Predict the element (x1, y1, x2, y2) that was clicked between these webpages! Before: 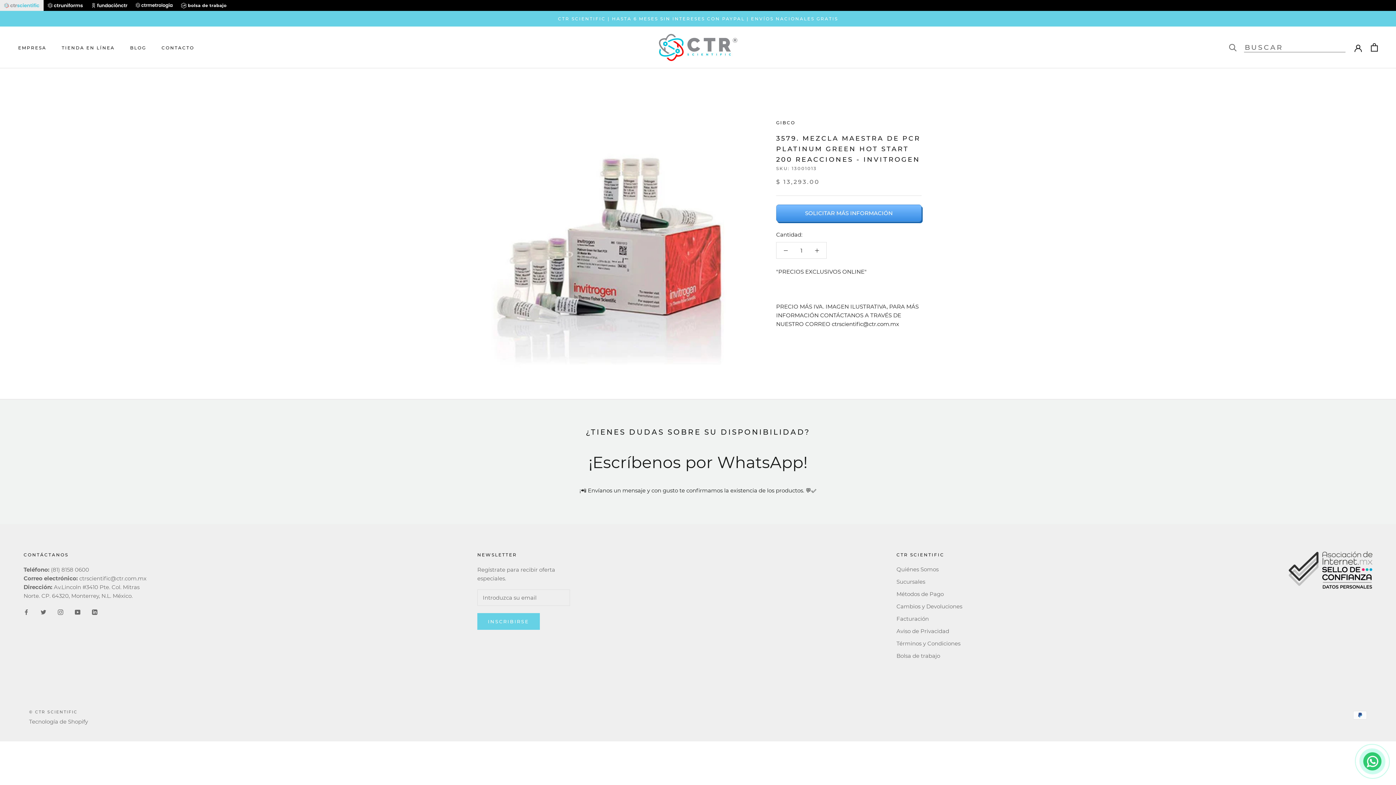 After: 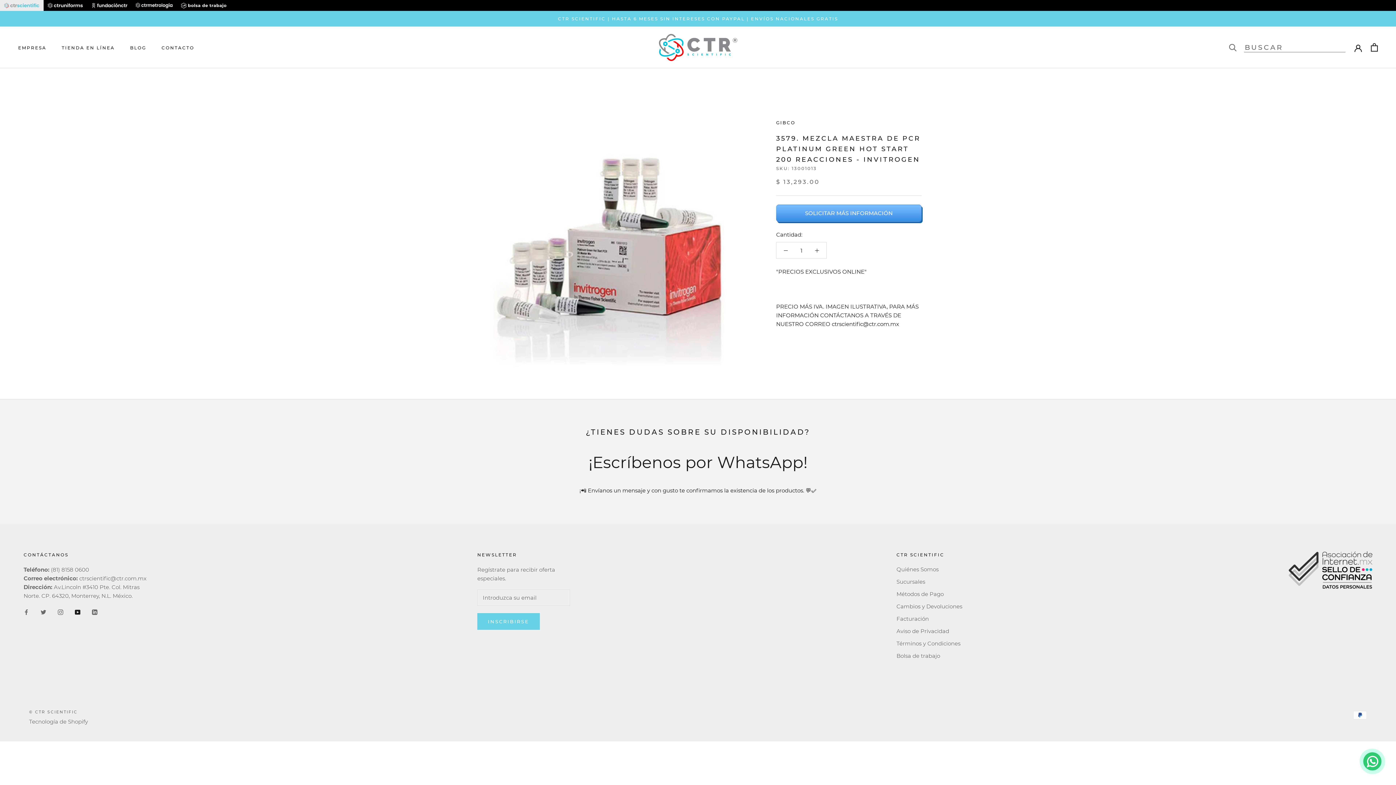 Action: bbox: (74, 607, 80, 616) label: YouTube